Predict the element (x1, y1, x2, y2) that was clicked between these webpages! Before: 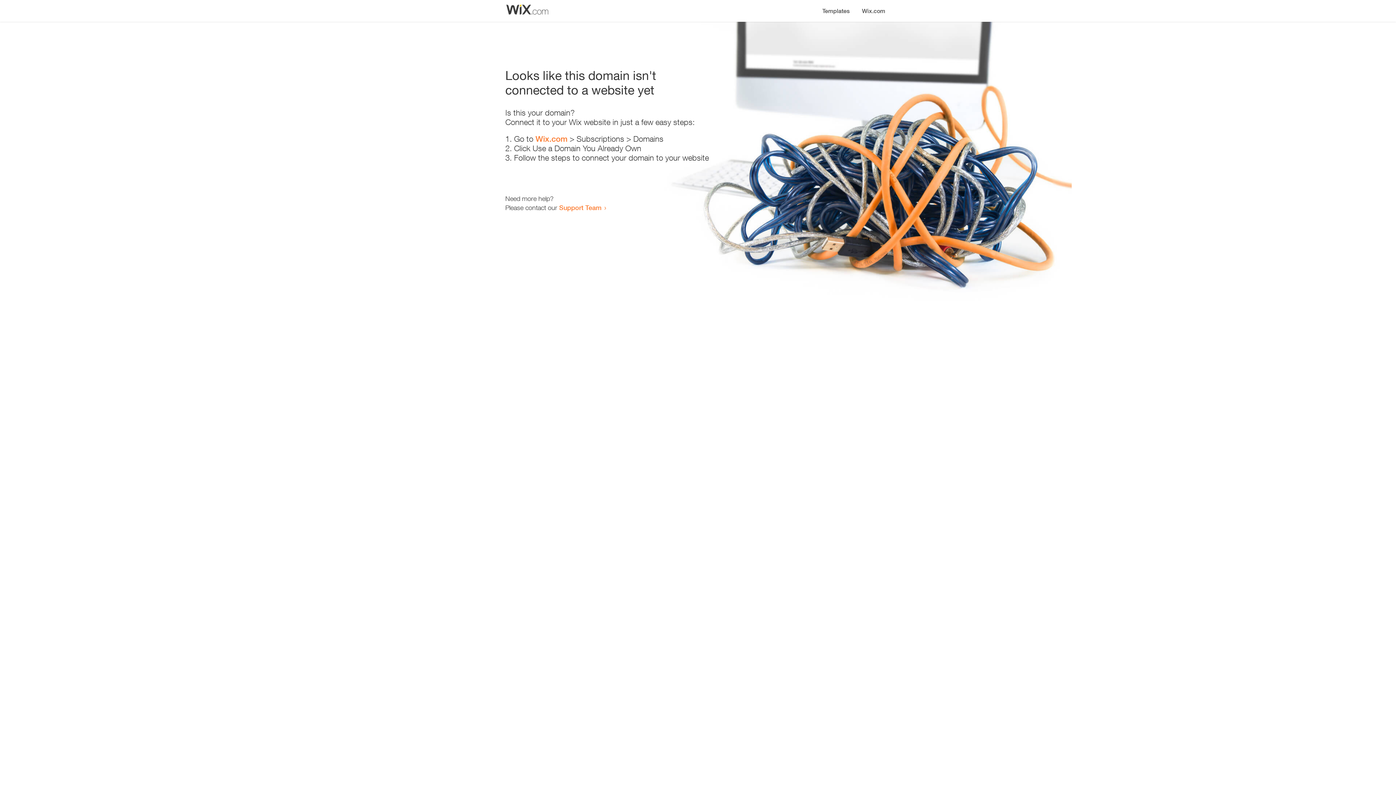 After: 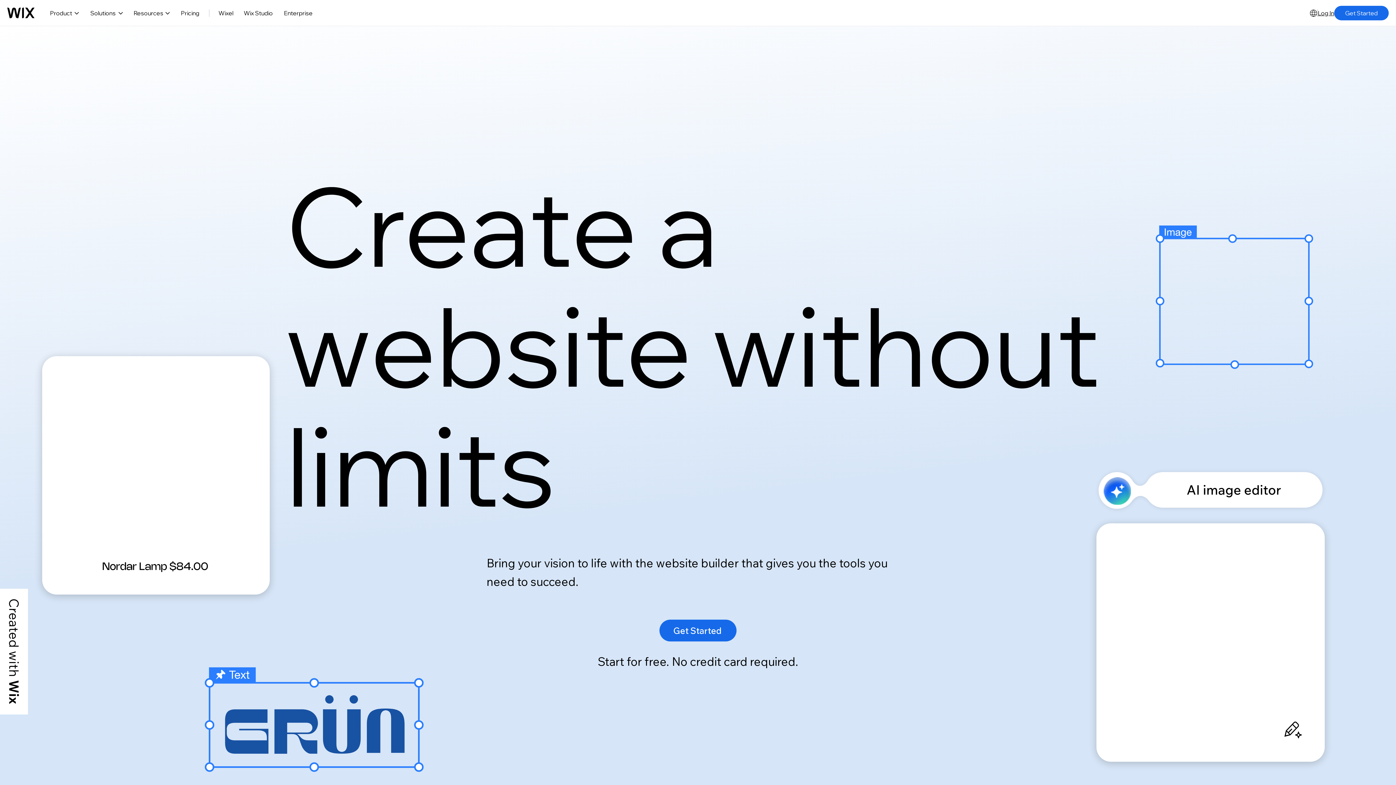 Action: bbox: (856, 0, 890, 14) label: Wix.com